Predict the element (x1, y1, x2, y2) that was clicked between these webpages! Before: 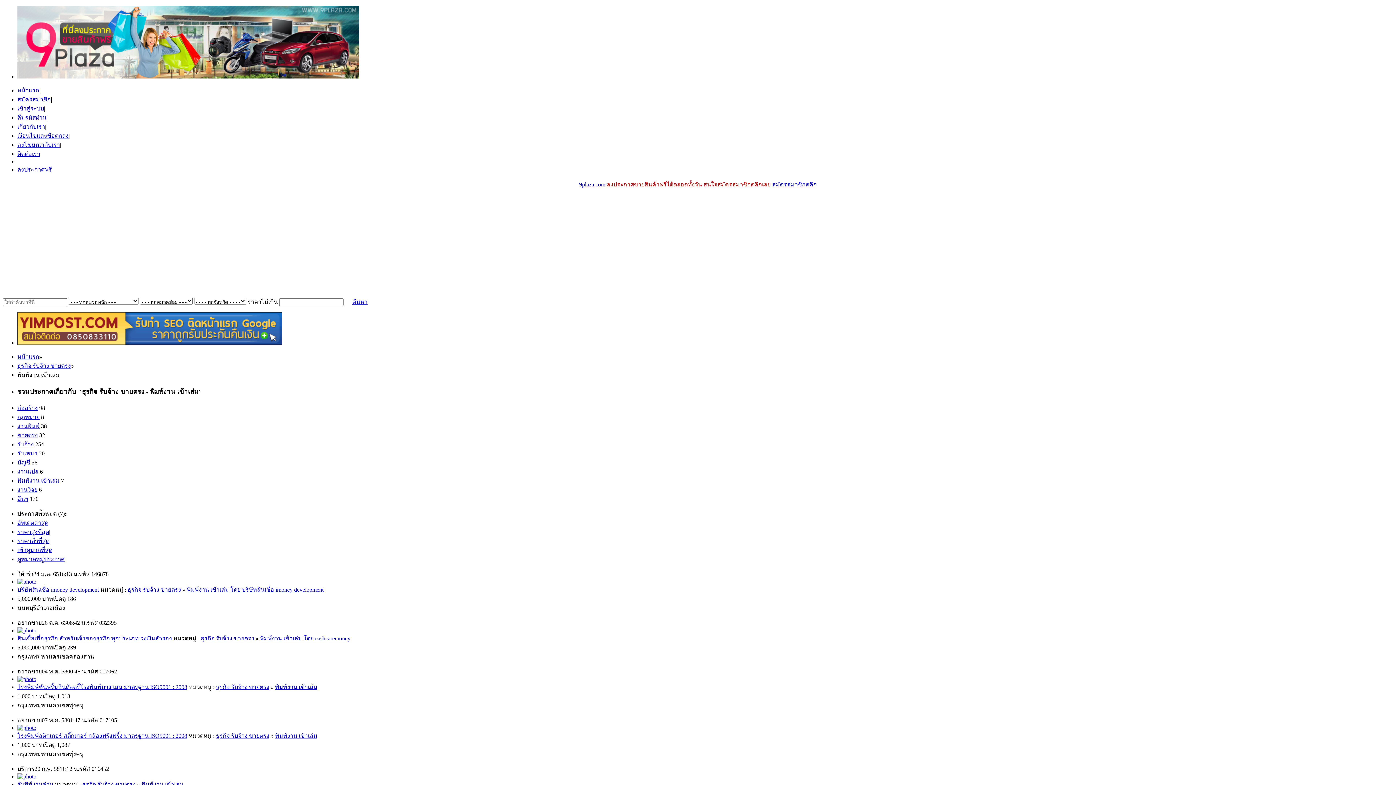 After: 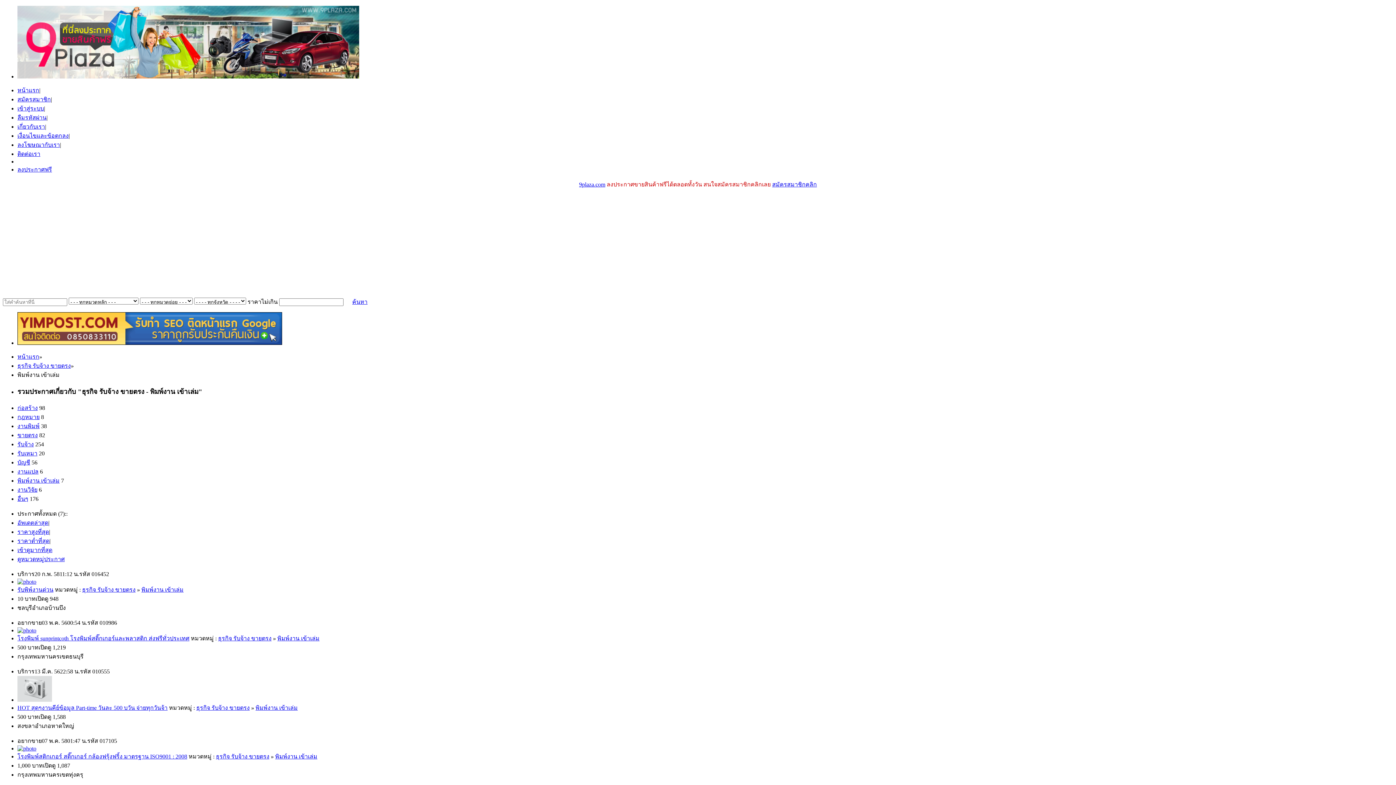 Action: bbox: (17, 538, 49, 544) label: ราคาต่ำที่สุด